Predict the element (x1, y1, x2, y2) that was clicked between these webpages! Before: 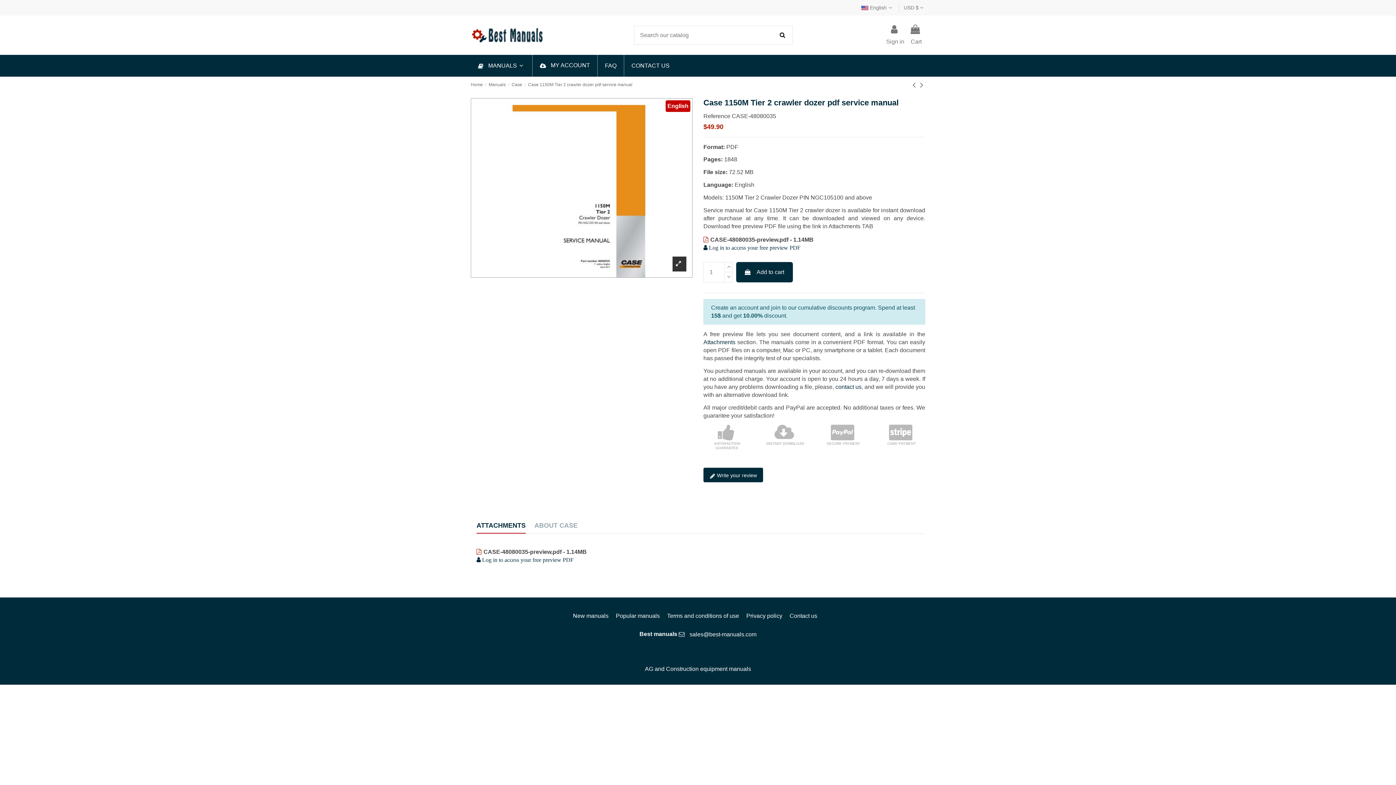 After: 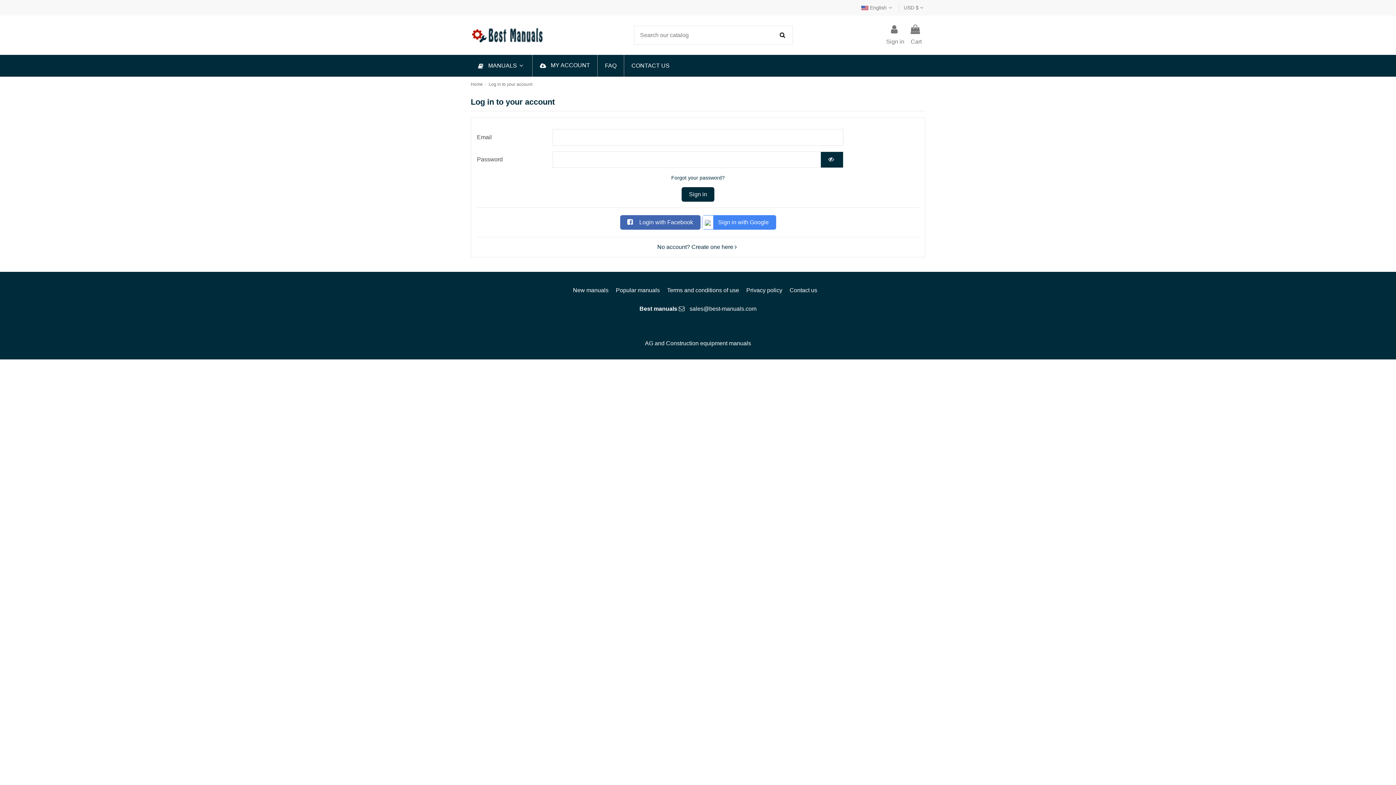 Action: bbox: (703, 244, 802, 250) label:  Log in to access your free preview PDF